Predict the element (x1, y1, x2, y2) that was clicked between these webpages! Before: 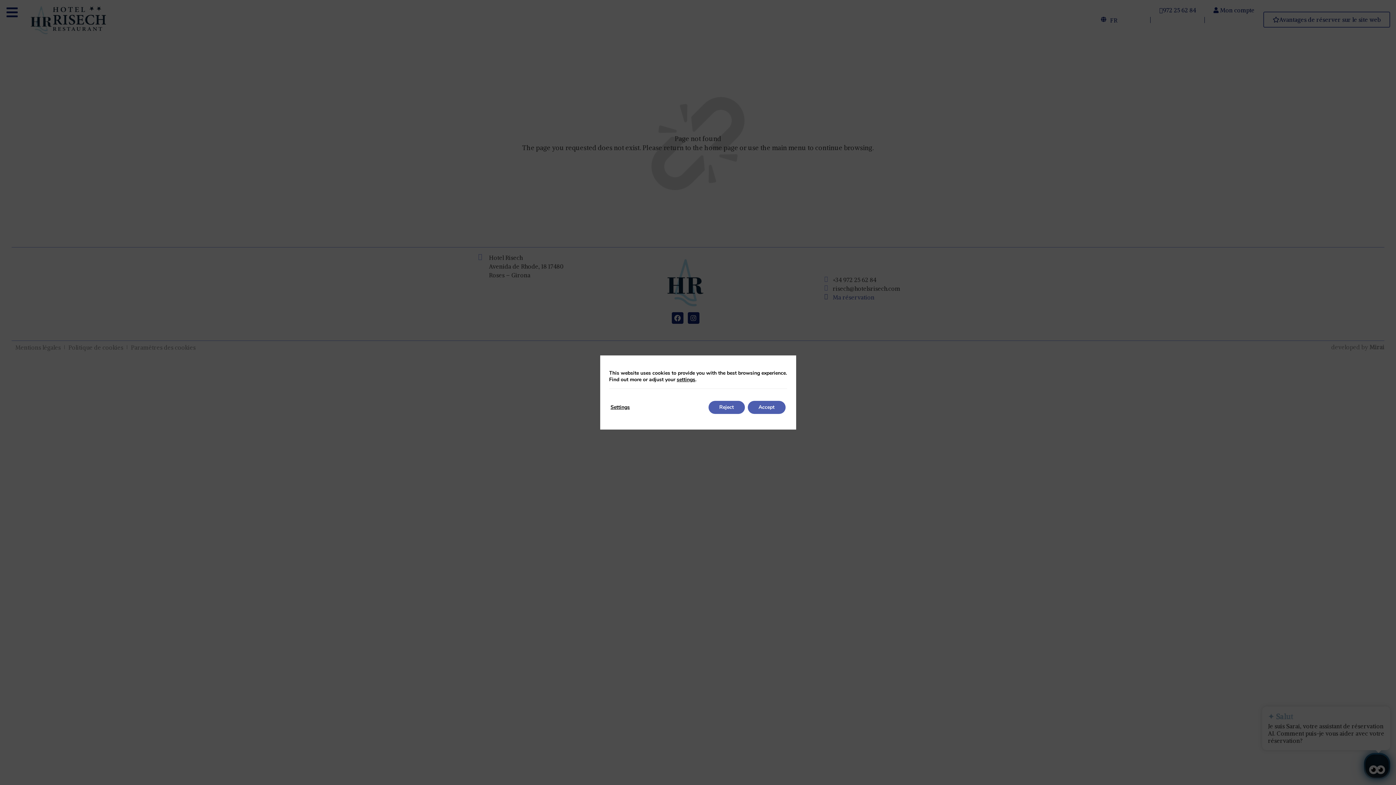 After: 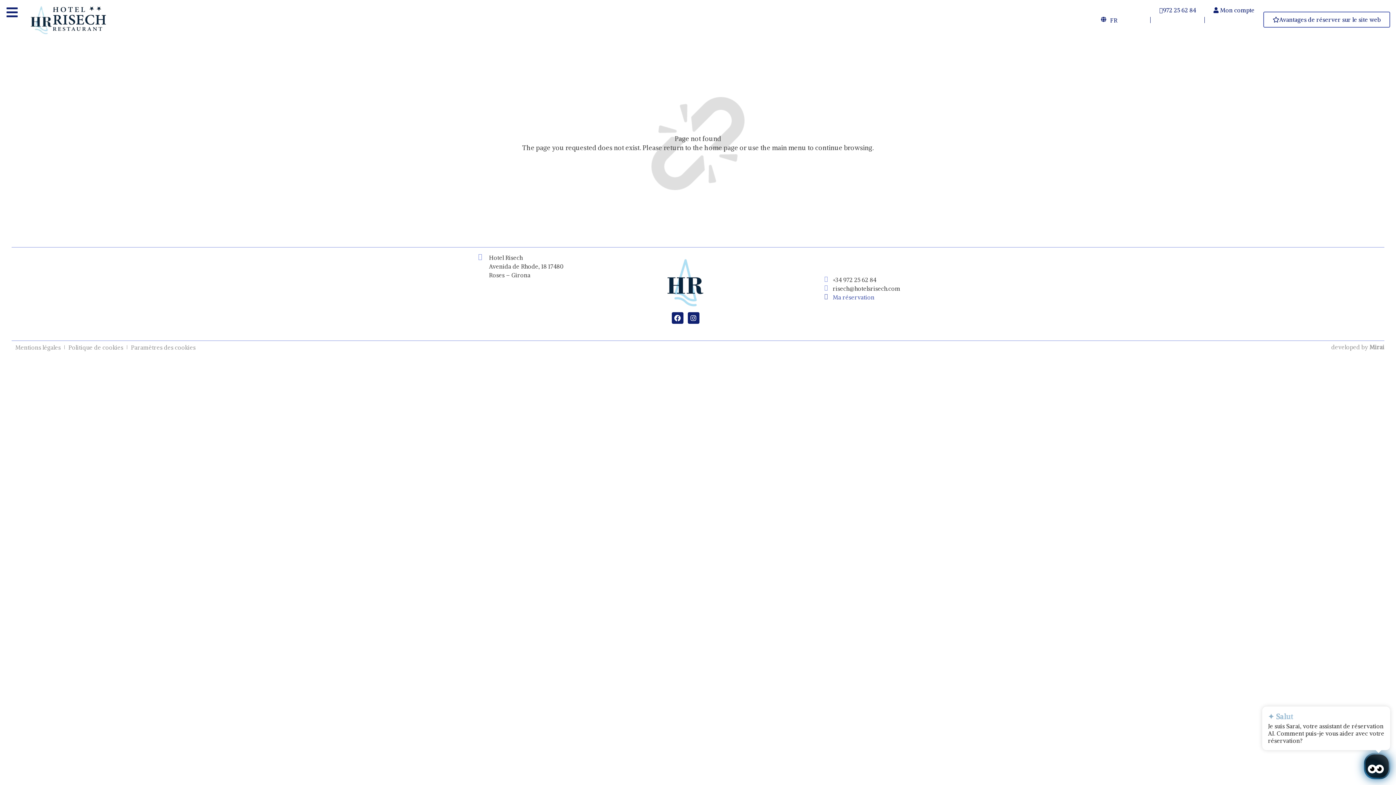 Action: bbox: (747, 401, 785, 414) label: Accept